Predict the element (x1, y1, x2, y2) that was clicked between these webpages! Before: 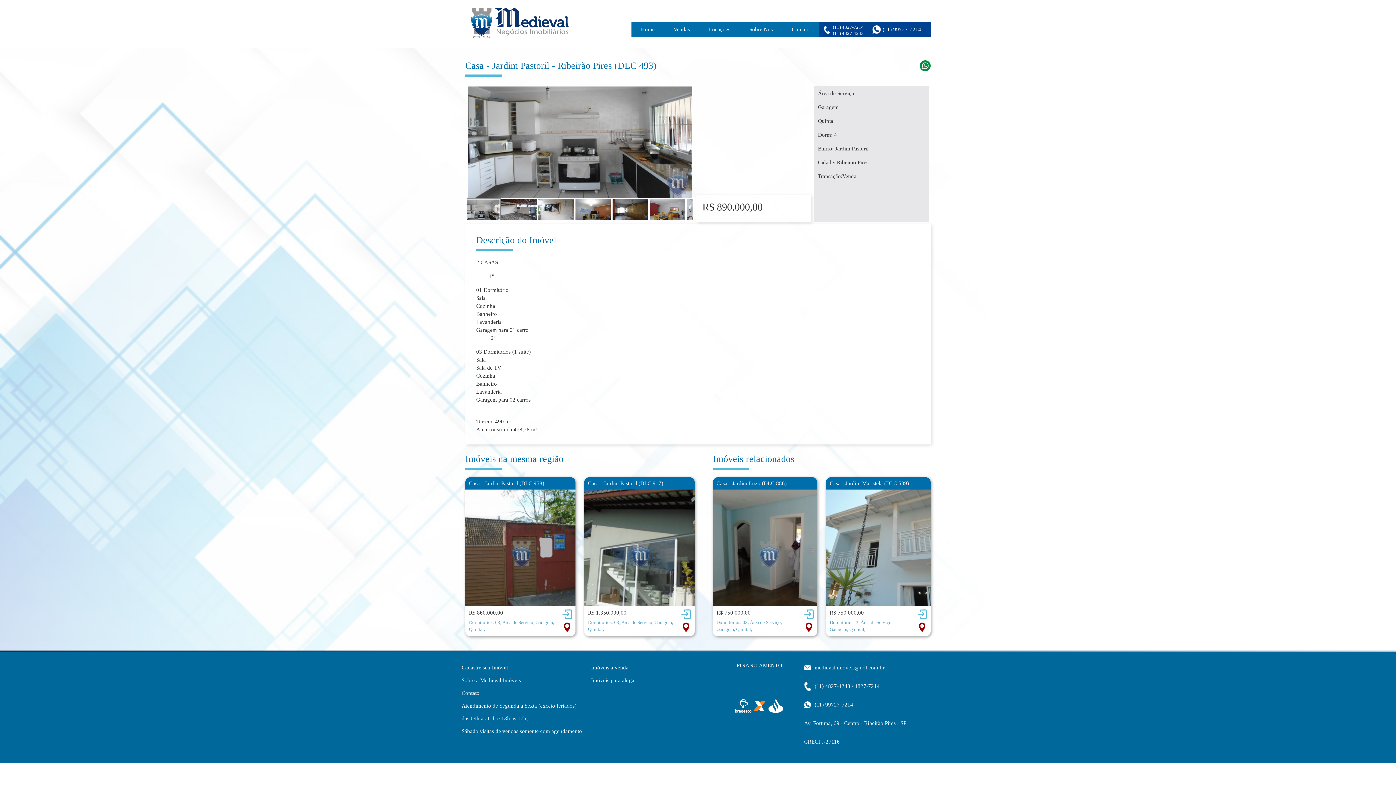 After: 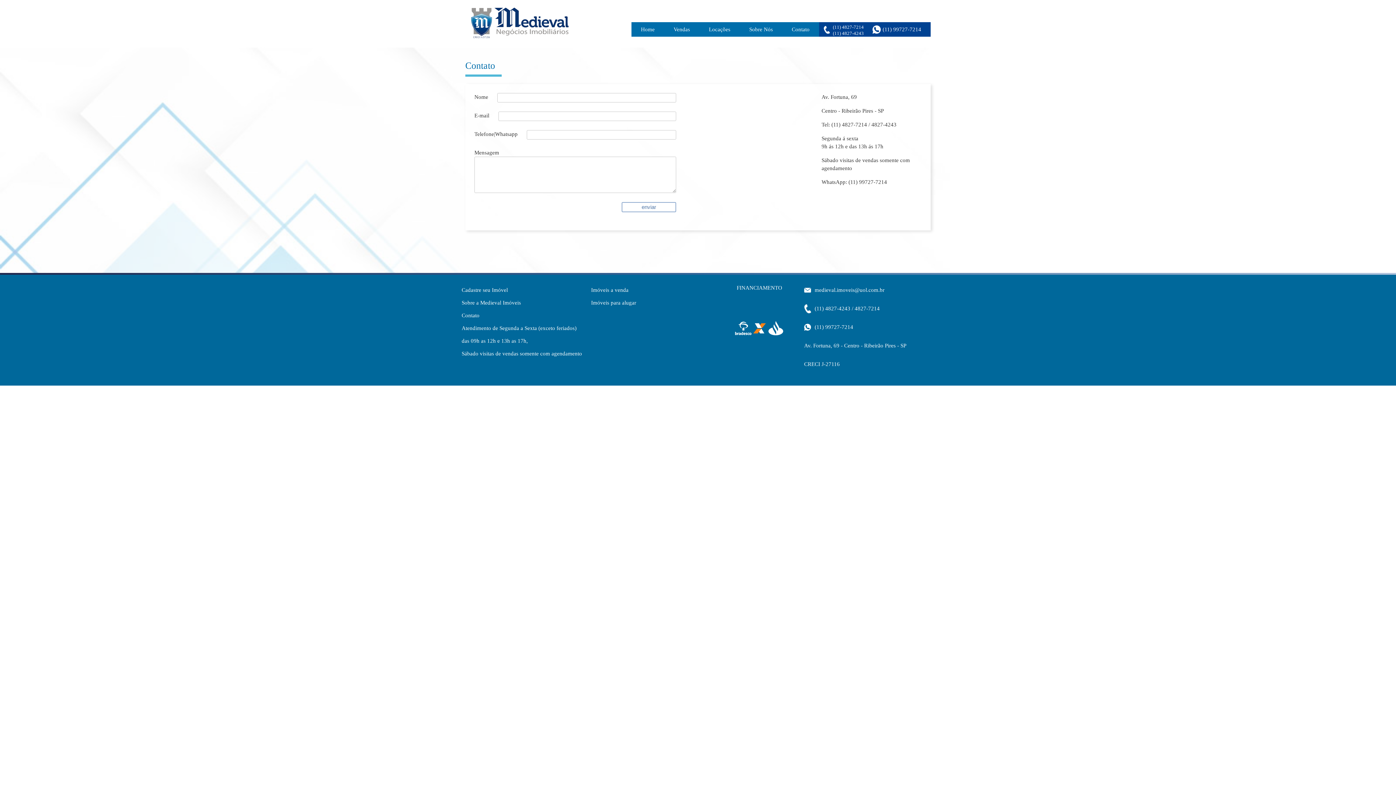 Action: label: Contato bbox: (461, 687, 582, 700)